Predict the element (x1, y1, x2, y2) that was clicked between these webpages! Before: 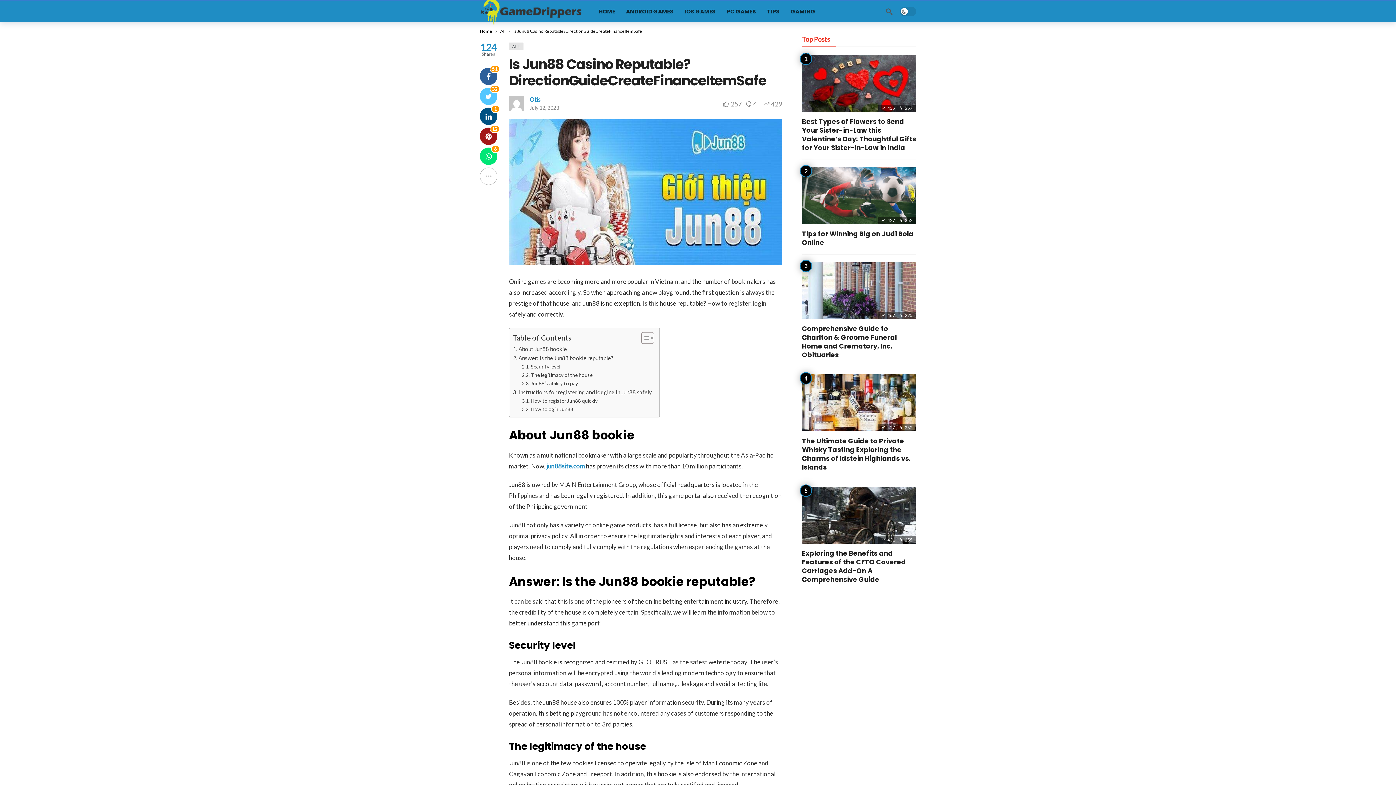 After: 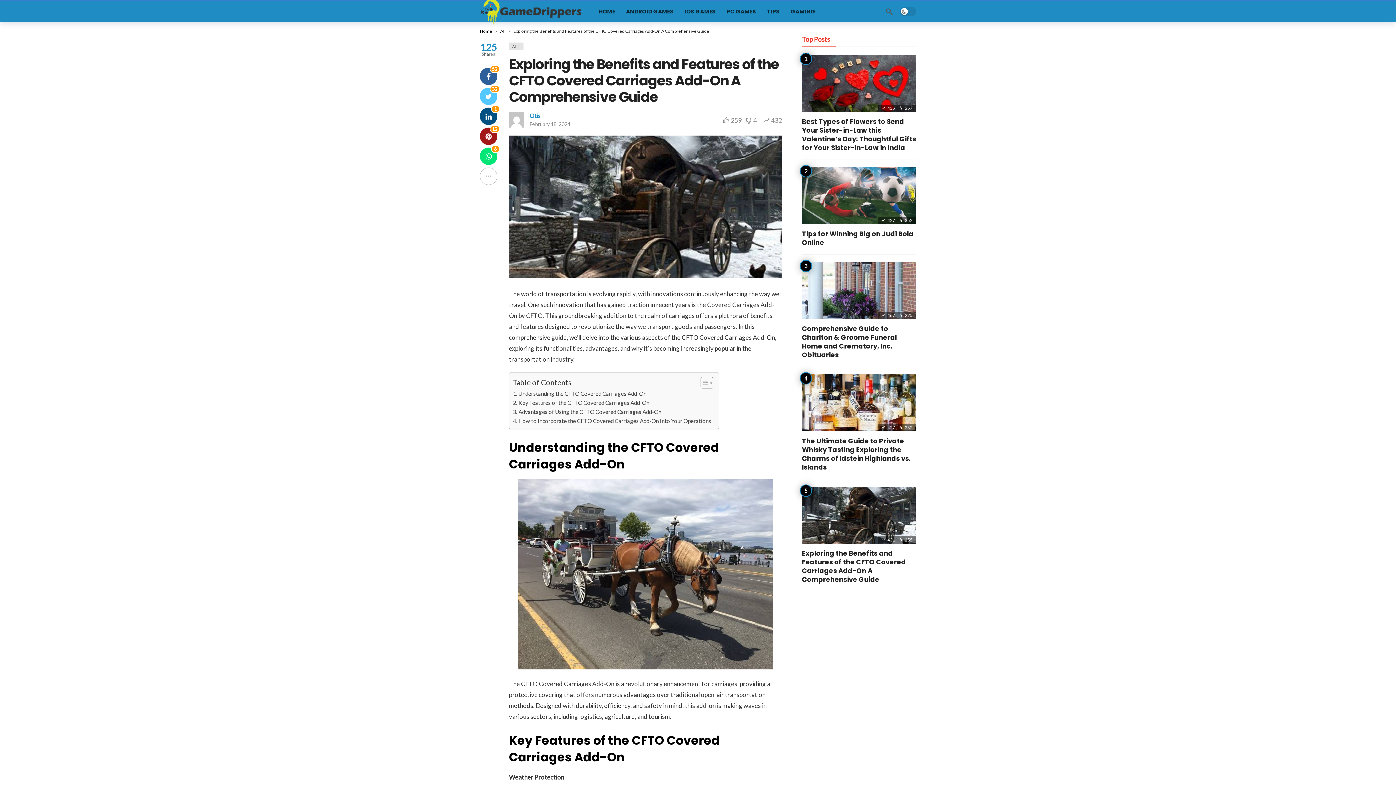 Action: bbox: (802, 549, 906, 584) label: Exploring the Benefits and Features of the CFTO Covered Carriages Add-On A Comprehensive Guide